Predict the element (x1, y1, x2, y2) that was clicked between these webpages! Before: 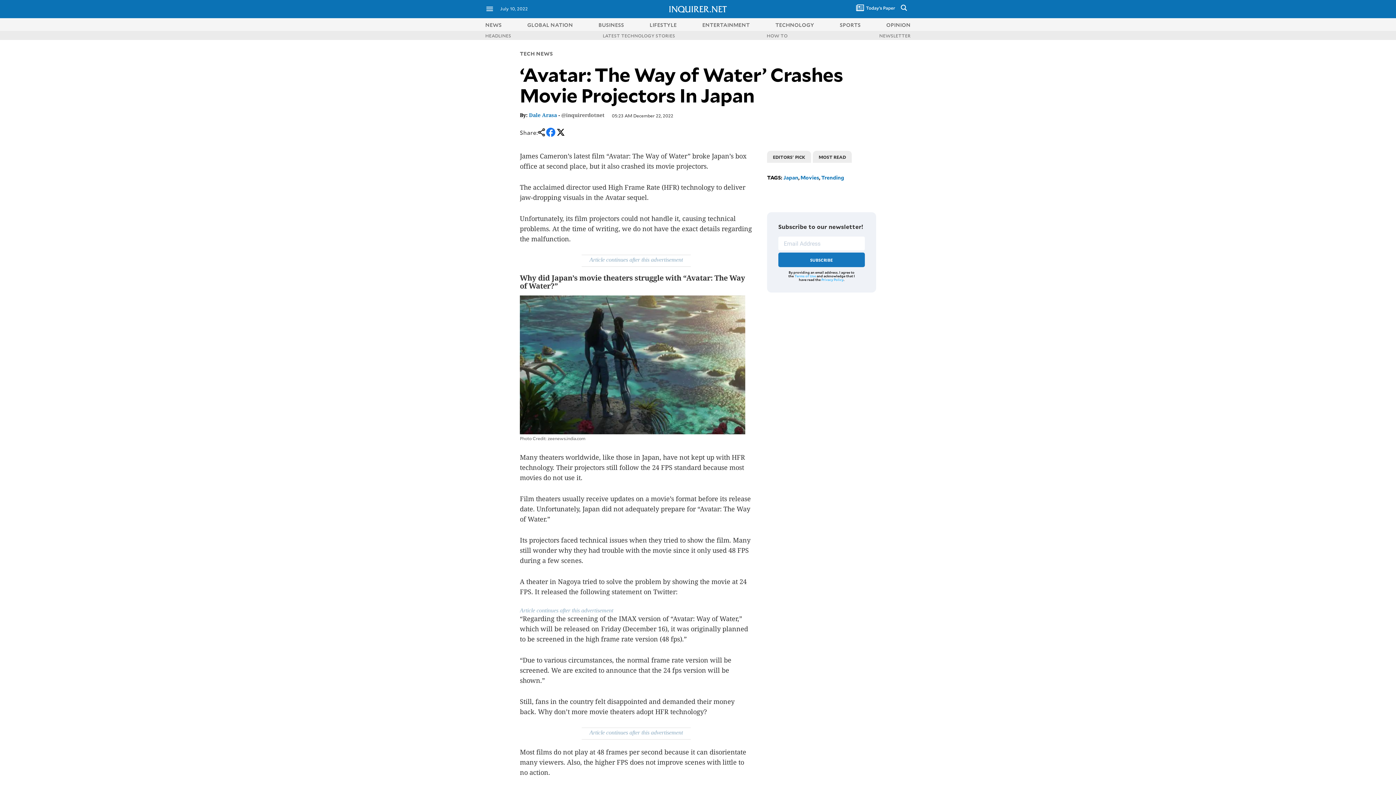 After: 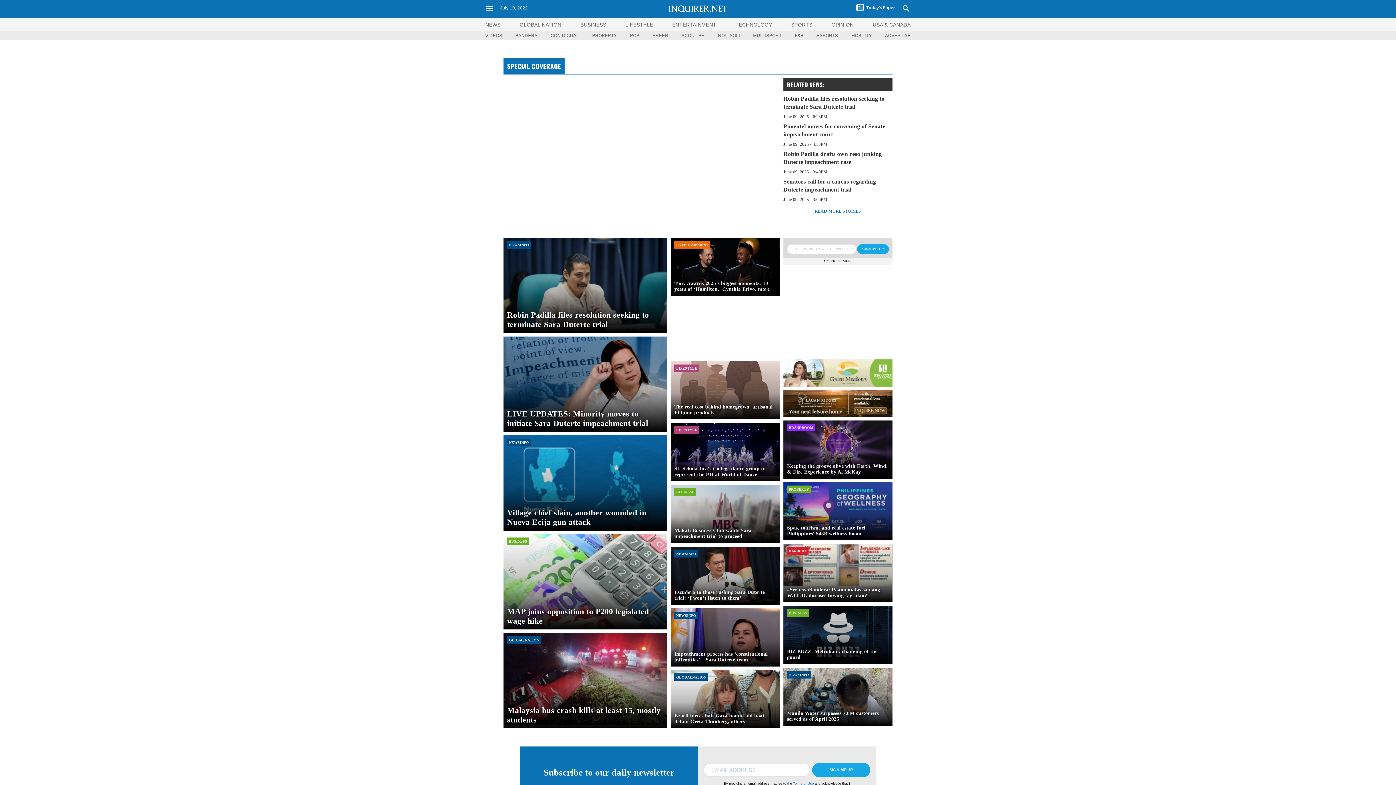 Action: bbox: (669, 6, 727, 13)